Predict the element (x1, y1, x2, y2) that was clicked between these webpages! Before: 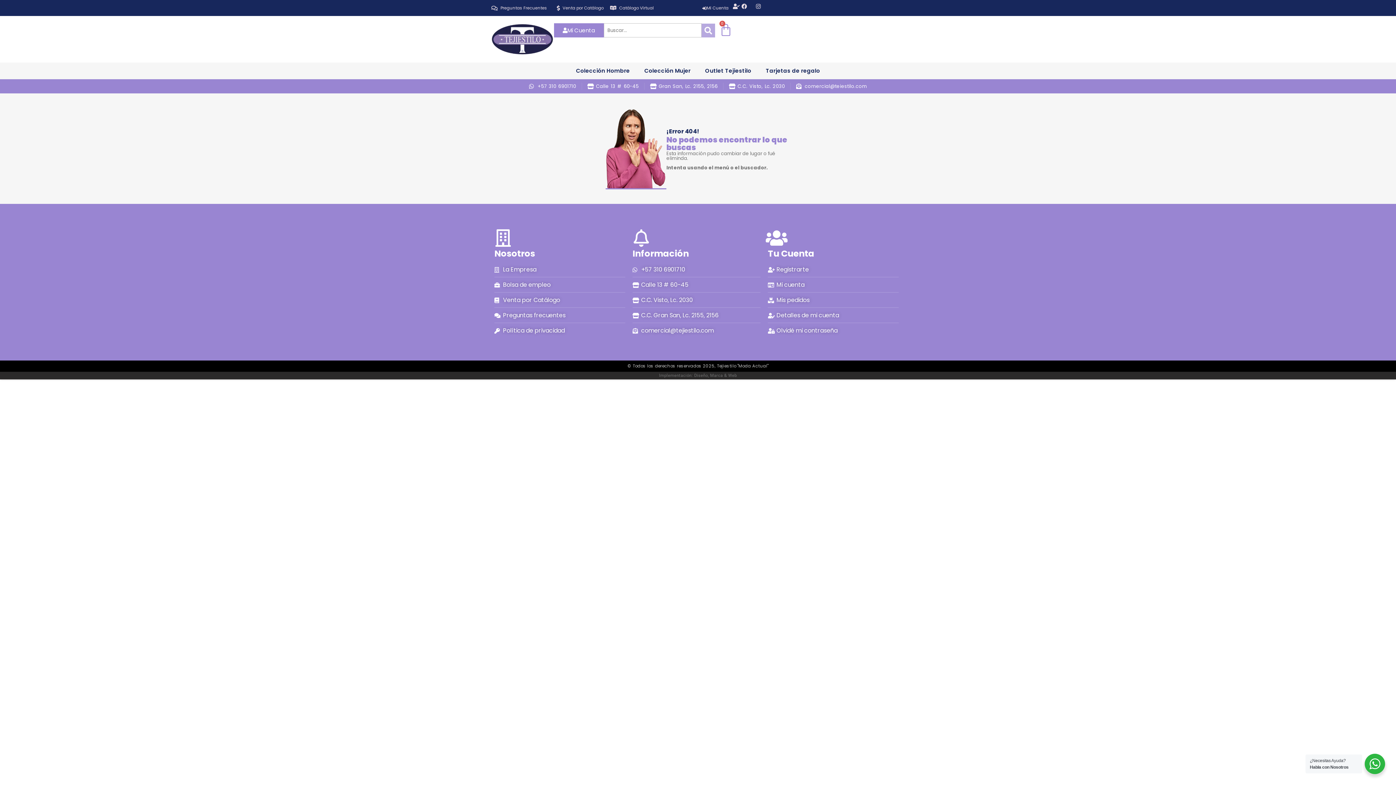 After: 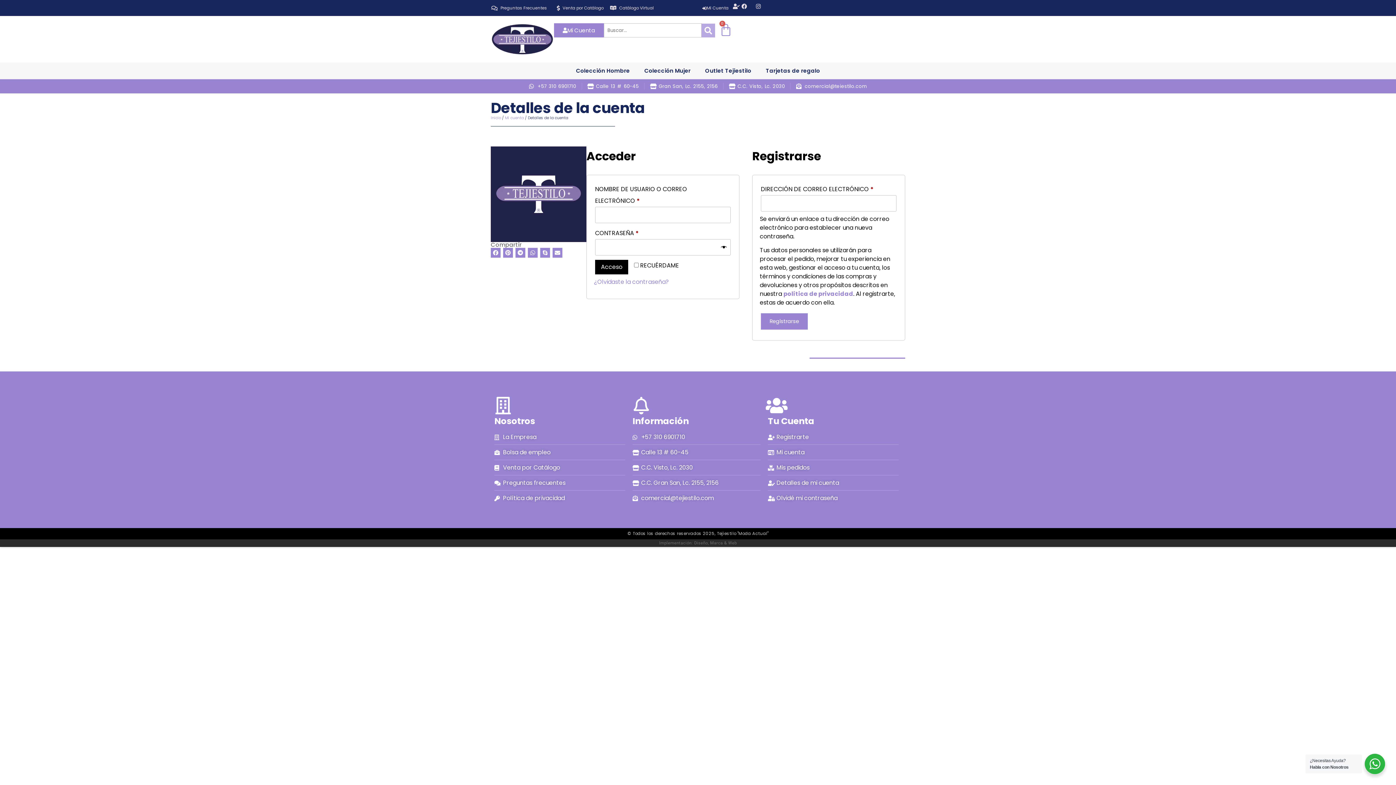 Action: bbox: (733, 3, 741, 9)